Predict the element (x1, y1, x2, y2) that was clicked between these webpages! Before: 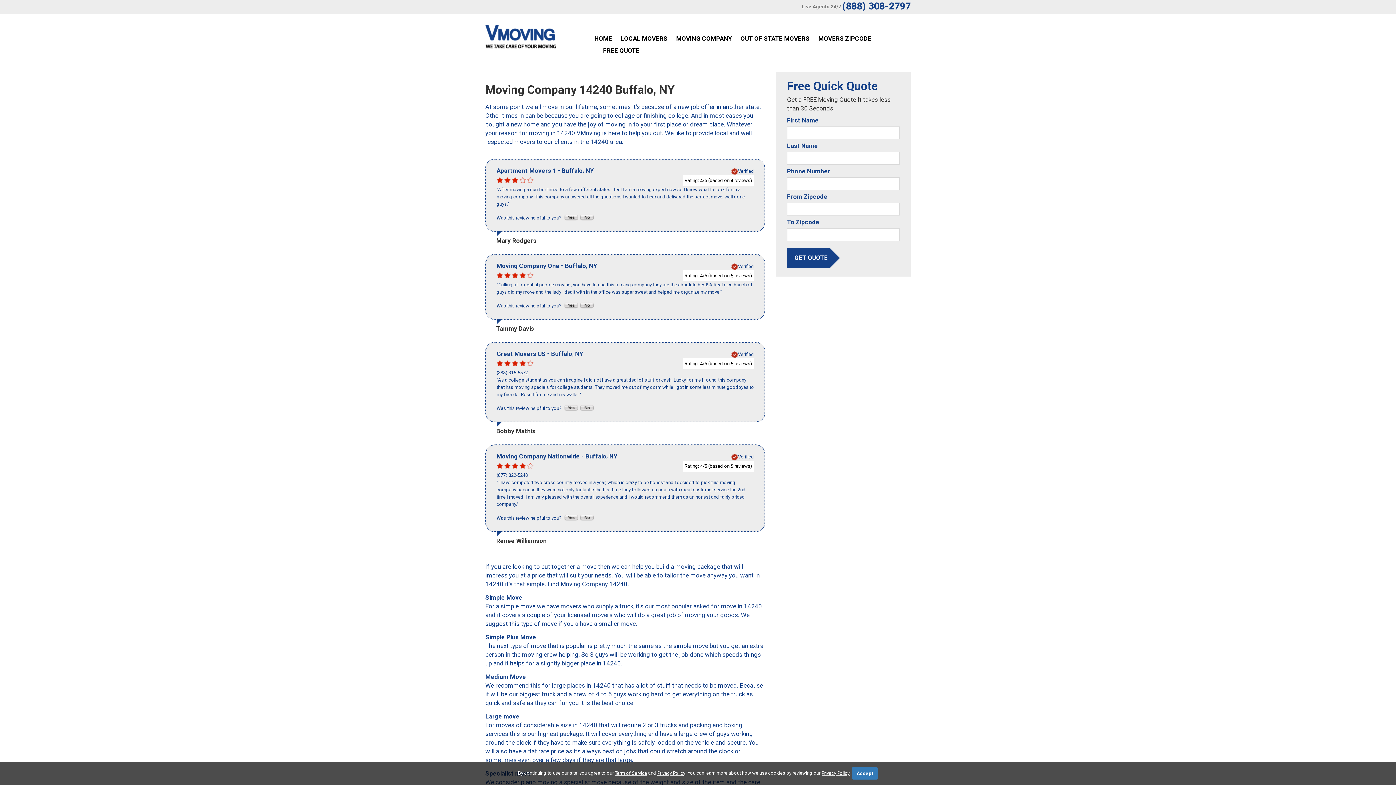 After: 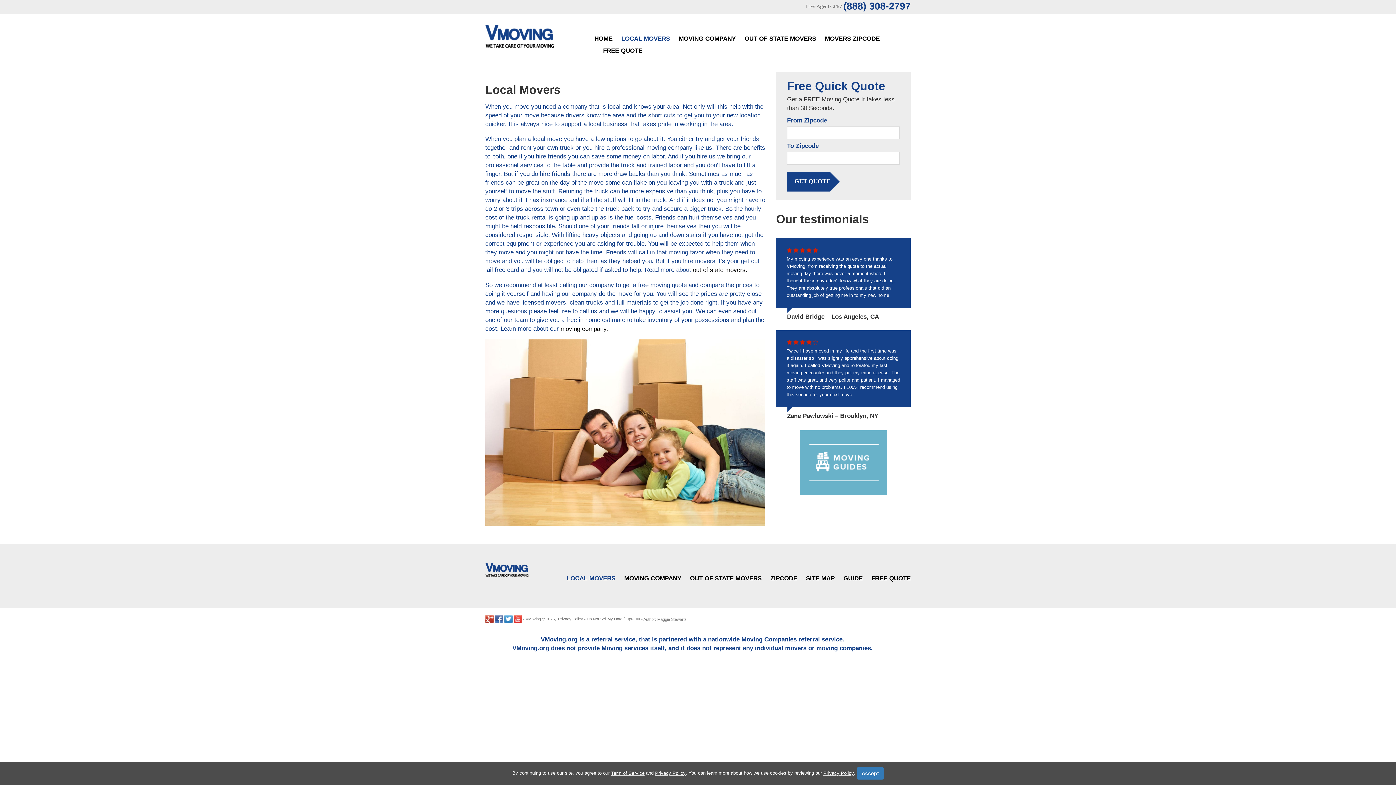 Action: bbox: (621, 32, 667, 44) label: LOCAL MOVERS